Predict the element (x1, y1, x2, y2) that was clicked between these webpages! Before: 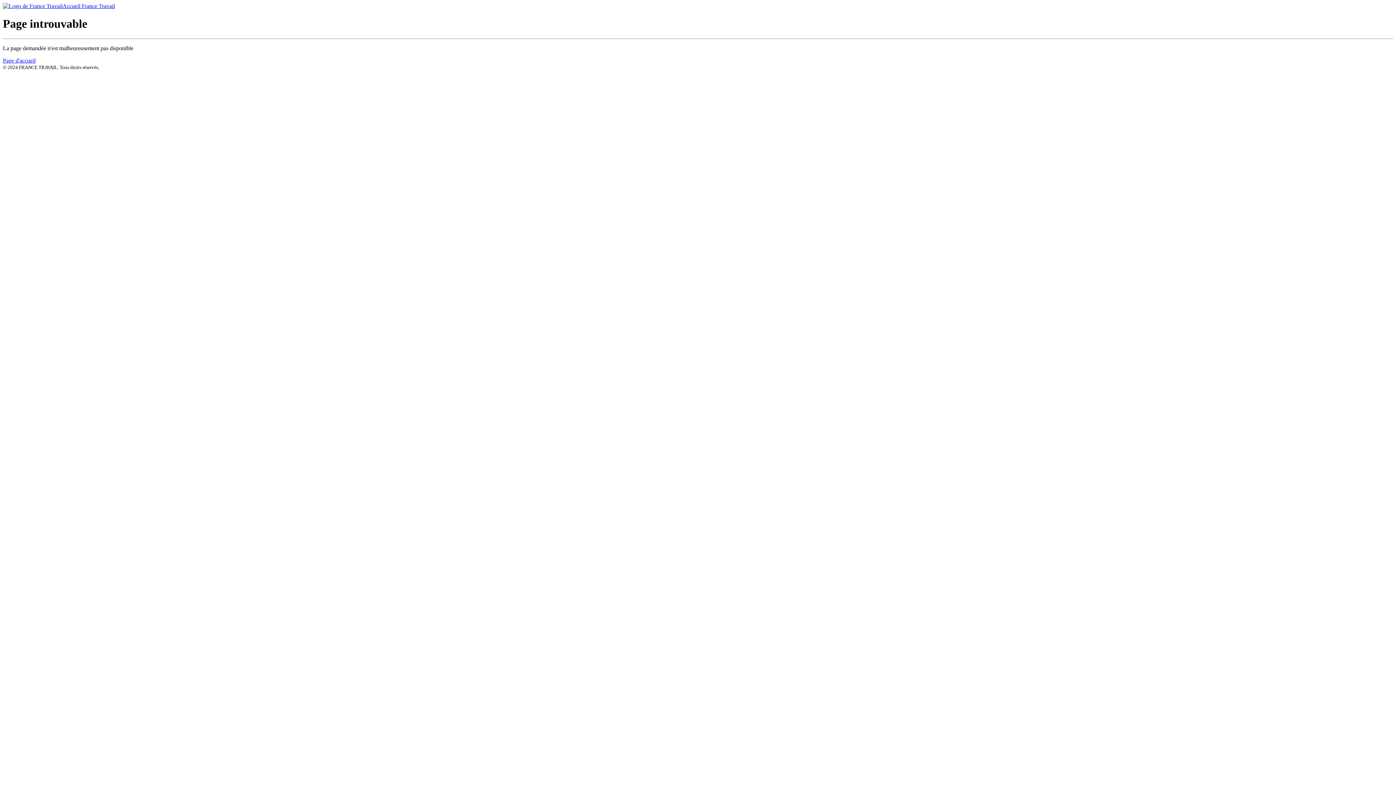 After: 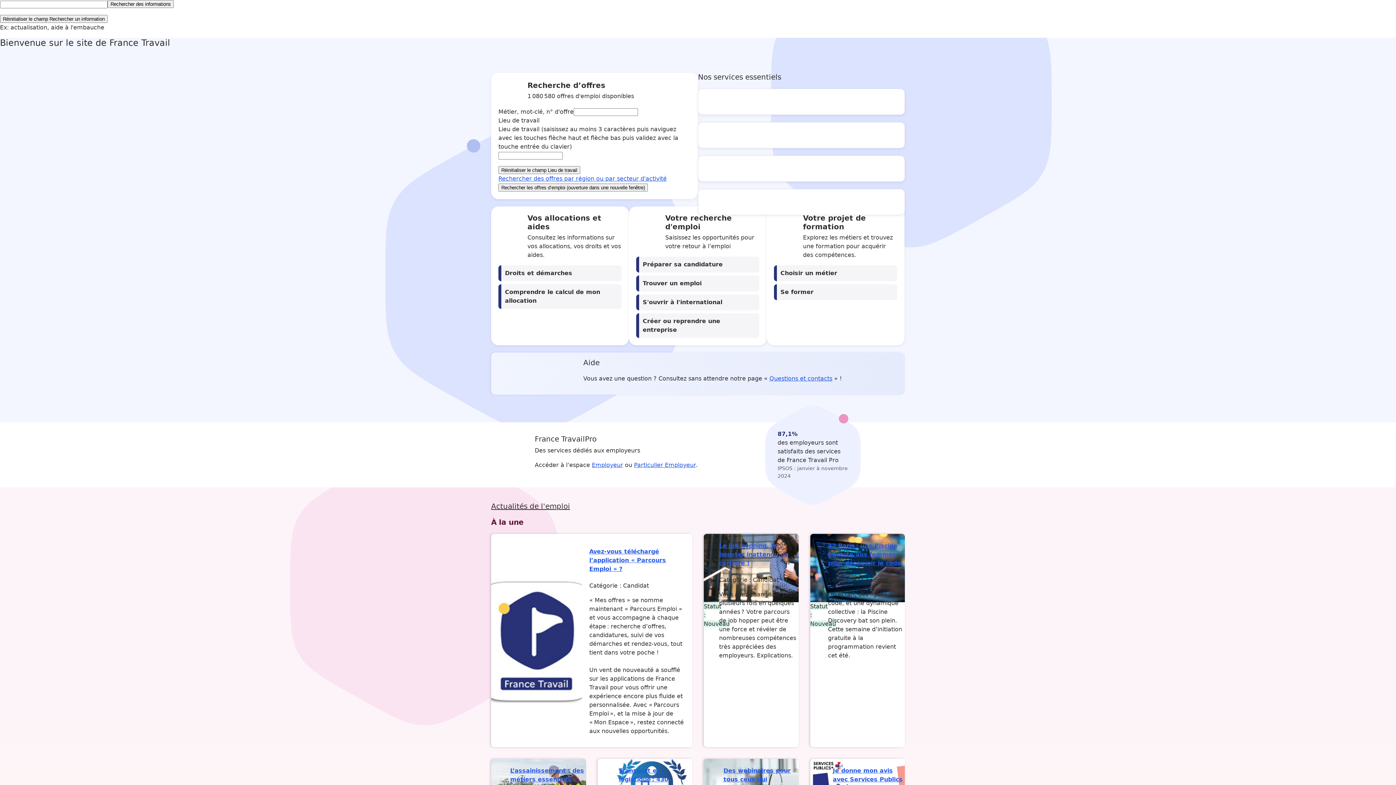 Action: bbox: (2, 57, 35, 63) label: Page d'accueil